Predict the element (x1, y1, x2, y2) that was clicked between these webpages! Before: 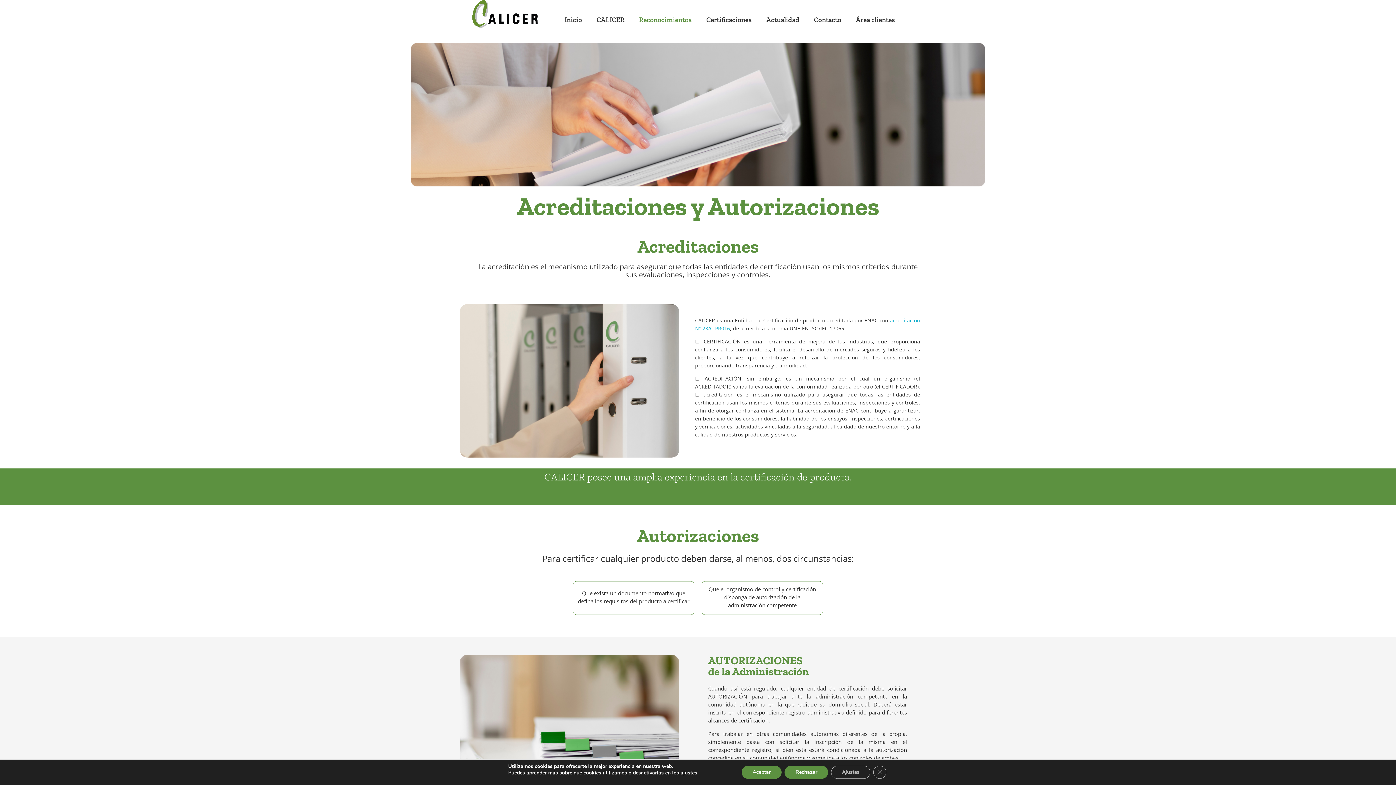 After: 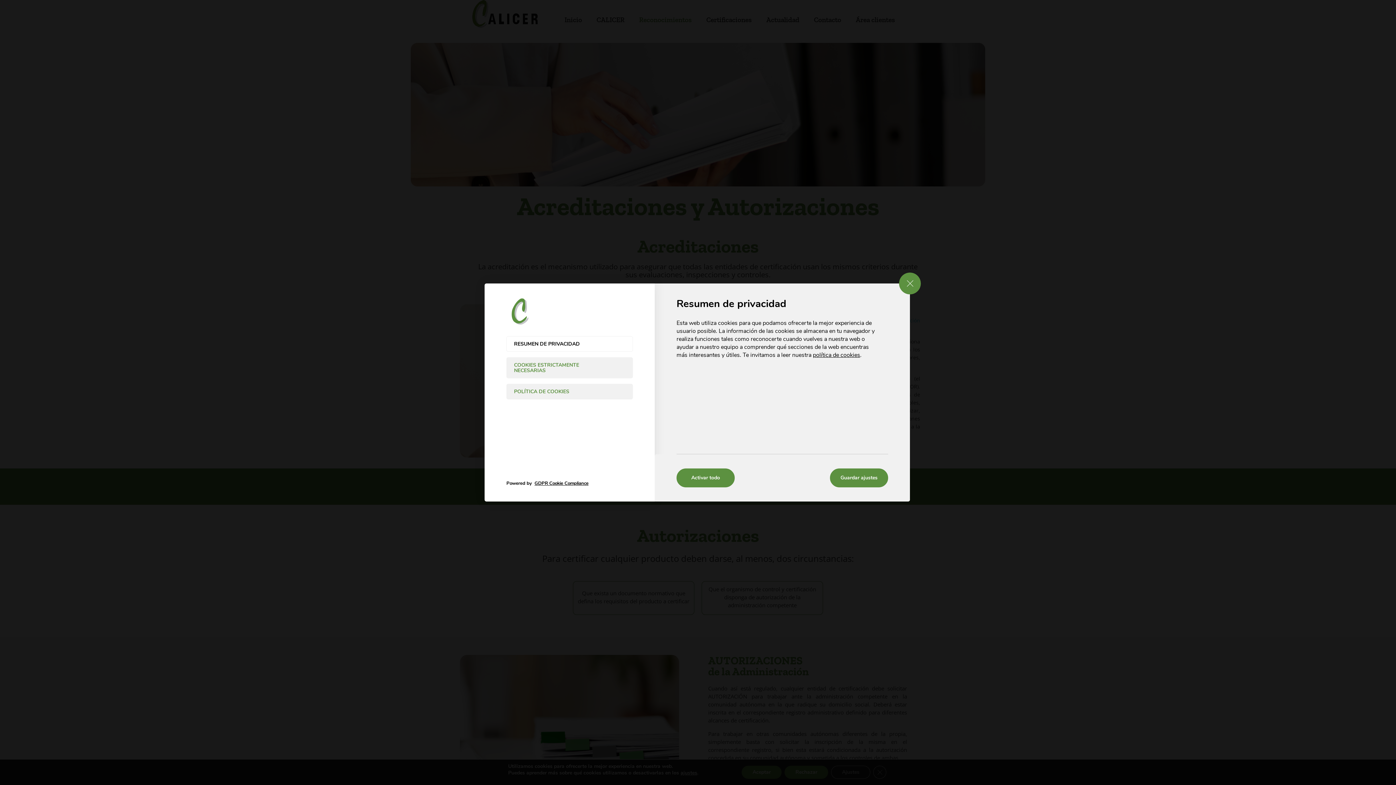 Action: bbox: (831, 766, 870, 779) label: Ajustes